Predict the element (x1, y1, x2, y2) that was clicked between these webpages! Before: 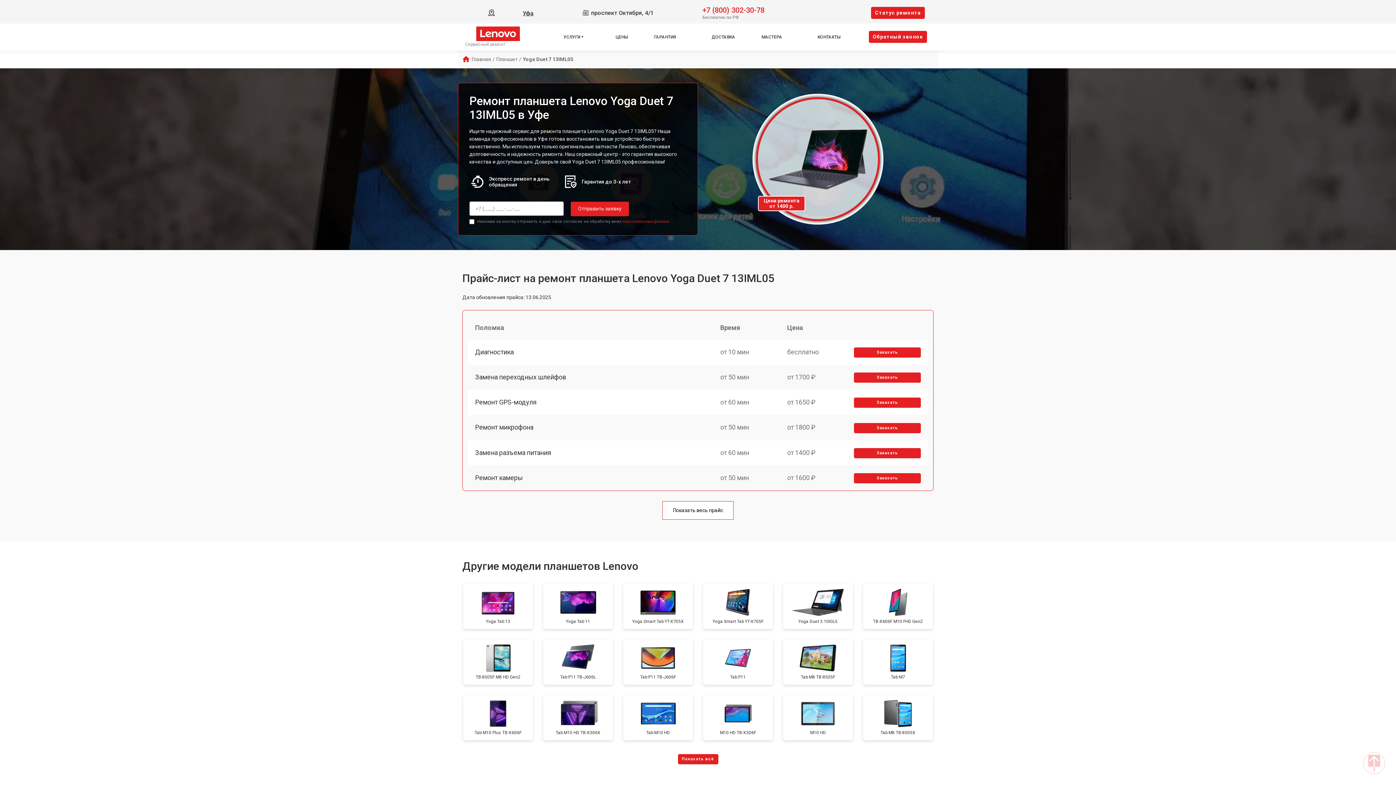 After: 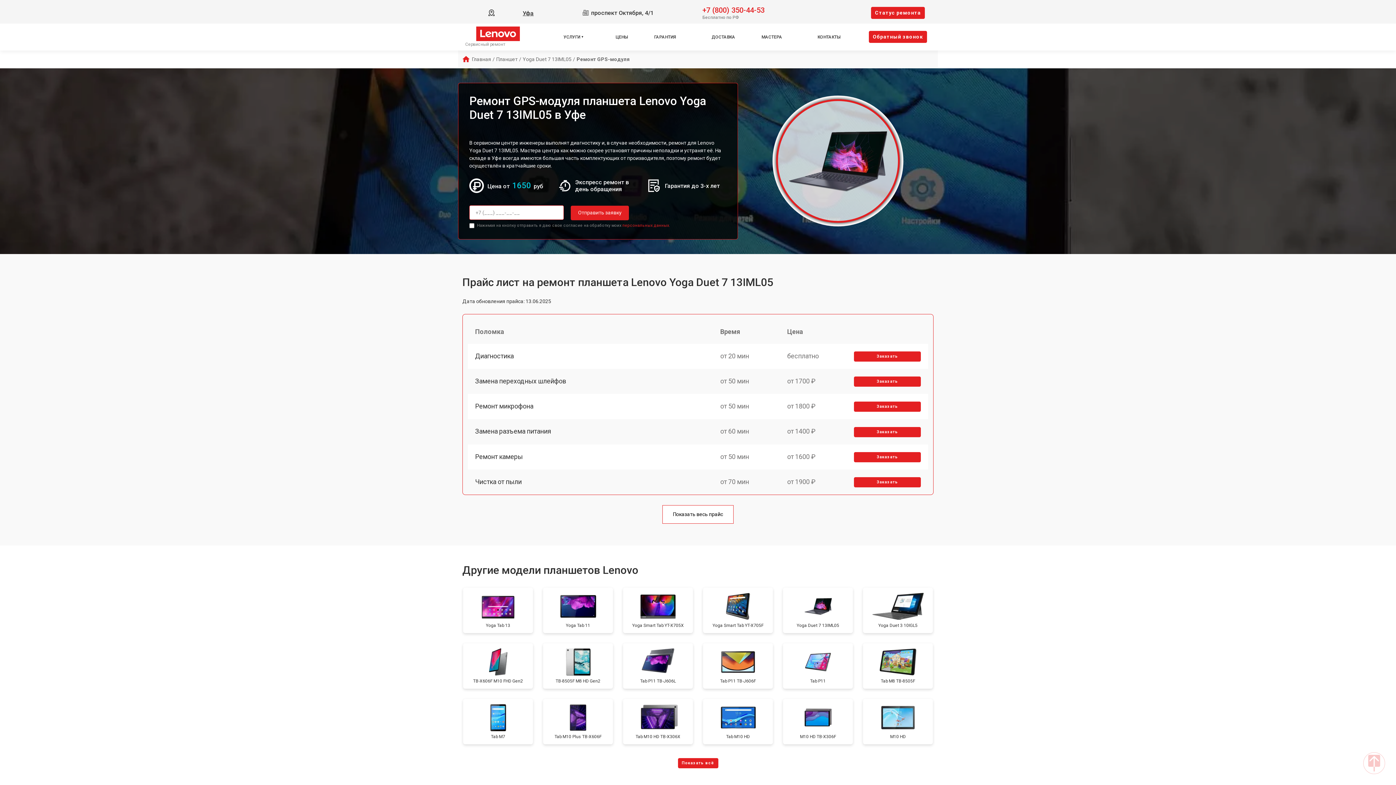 Action: label: Ремонт GPS-модуля bbox: (475, 398, 536, 406)